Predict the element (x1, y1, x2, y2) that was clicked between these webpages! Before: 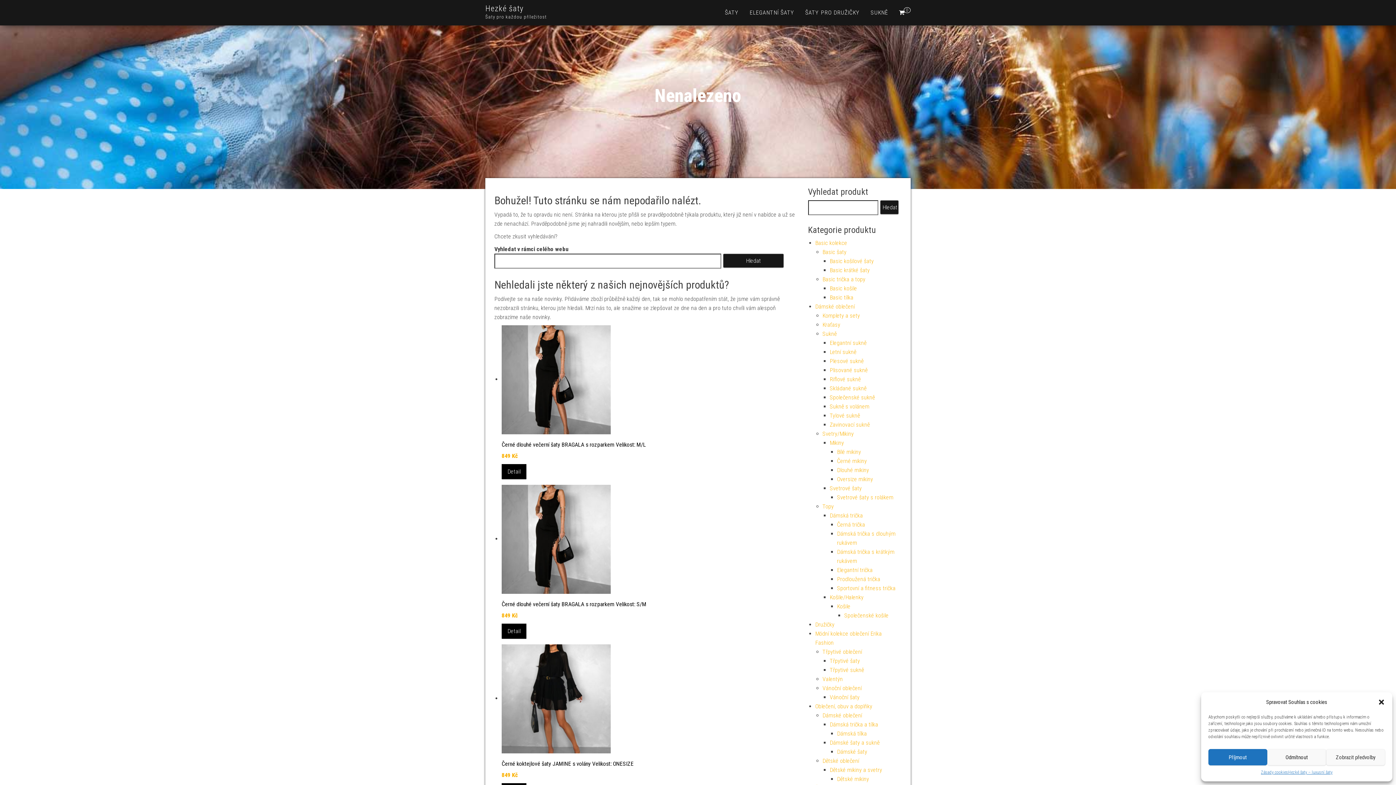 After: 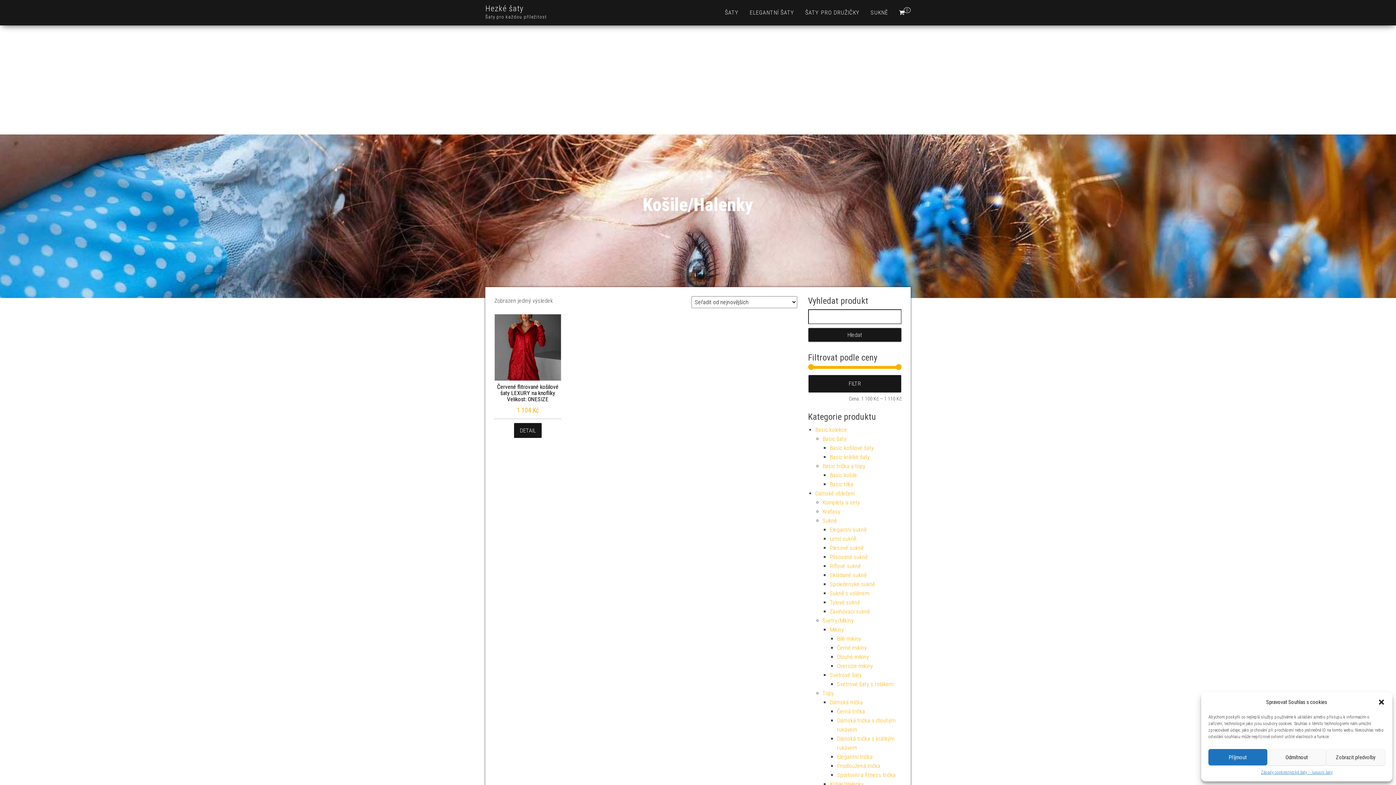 Action: label: Košile/Halenky bbox: (830, 594, 863, 601)